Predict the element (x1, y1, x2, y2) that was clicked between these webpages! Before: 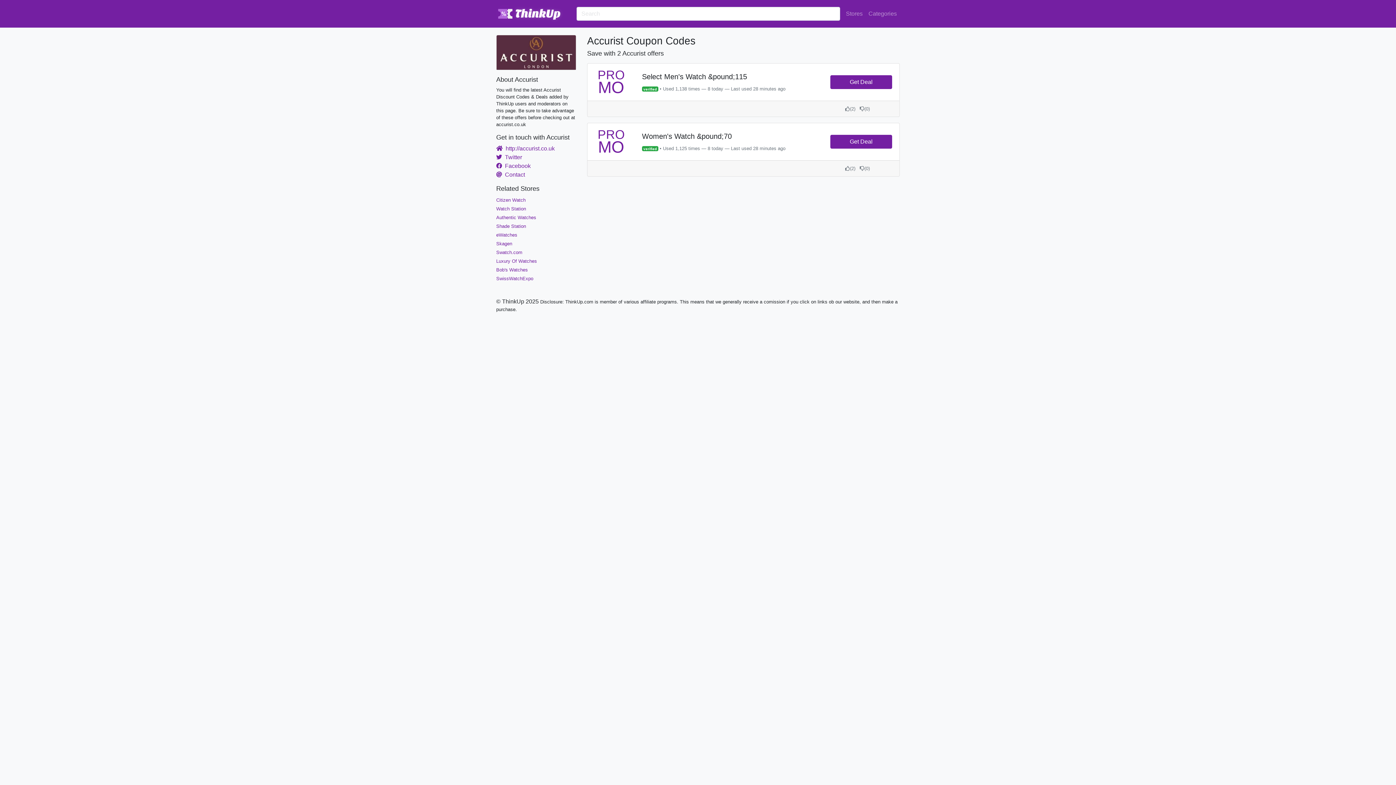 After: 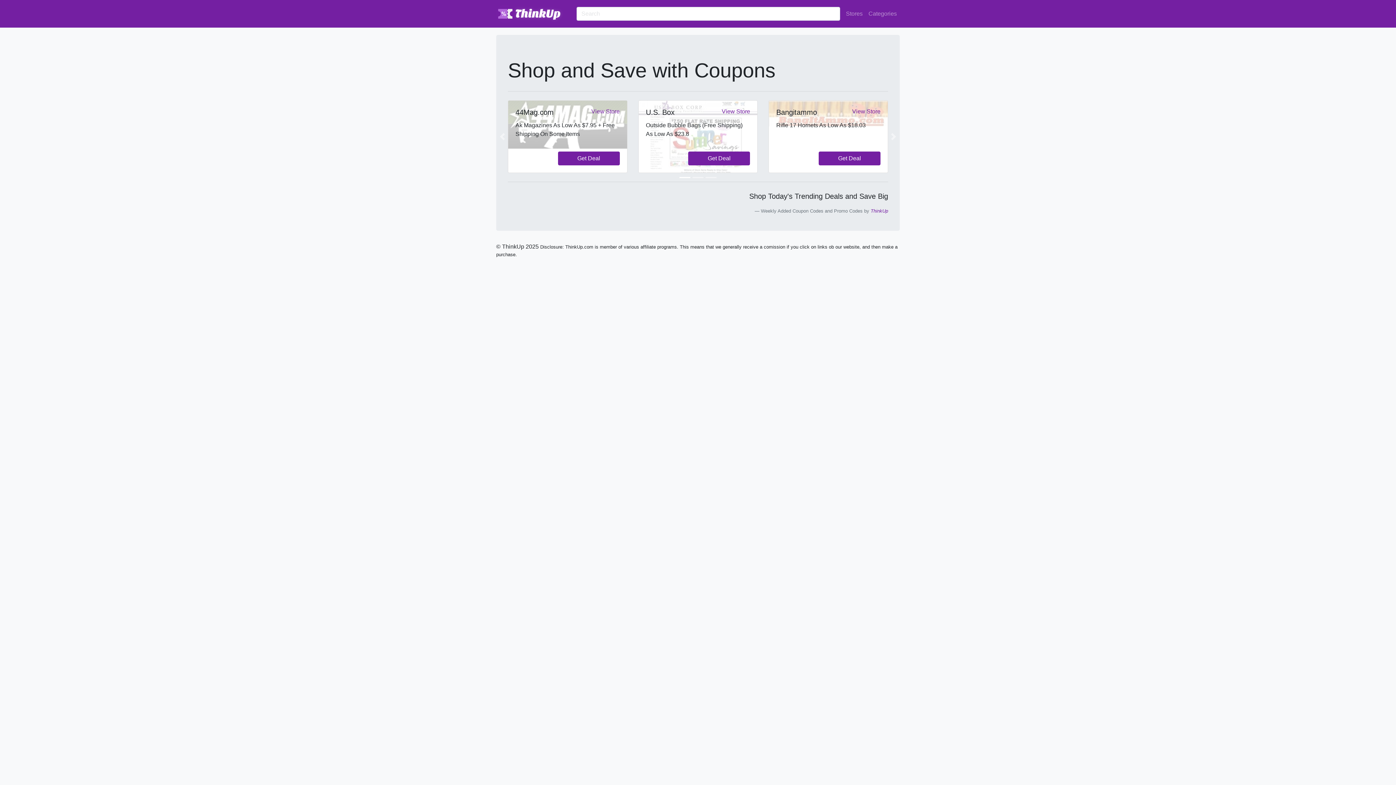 Action: bbox: (496, 2, 571, 24)